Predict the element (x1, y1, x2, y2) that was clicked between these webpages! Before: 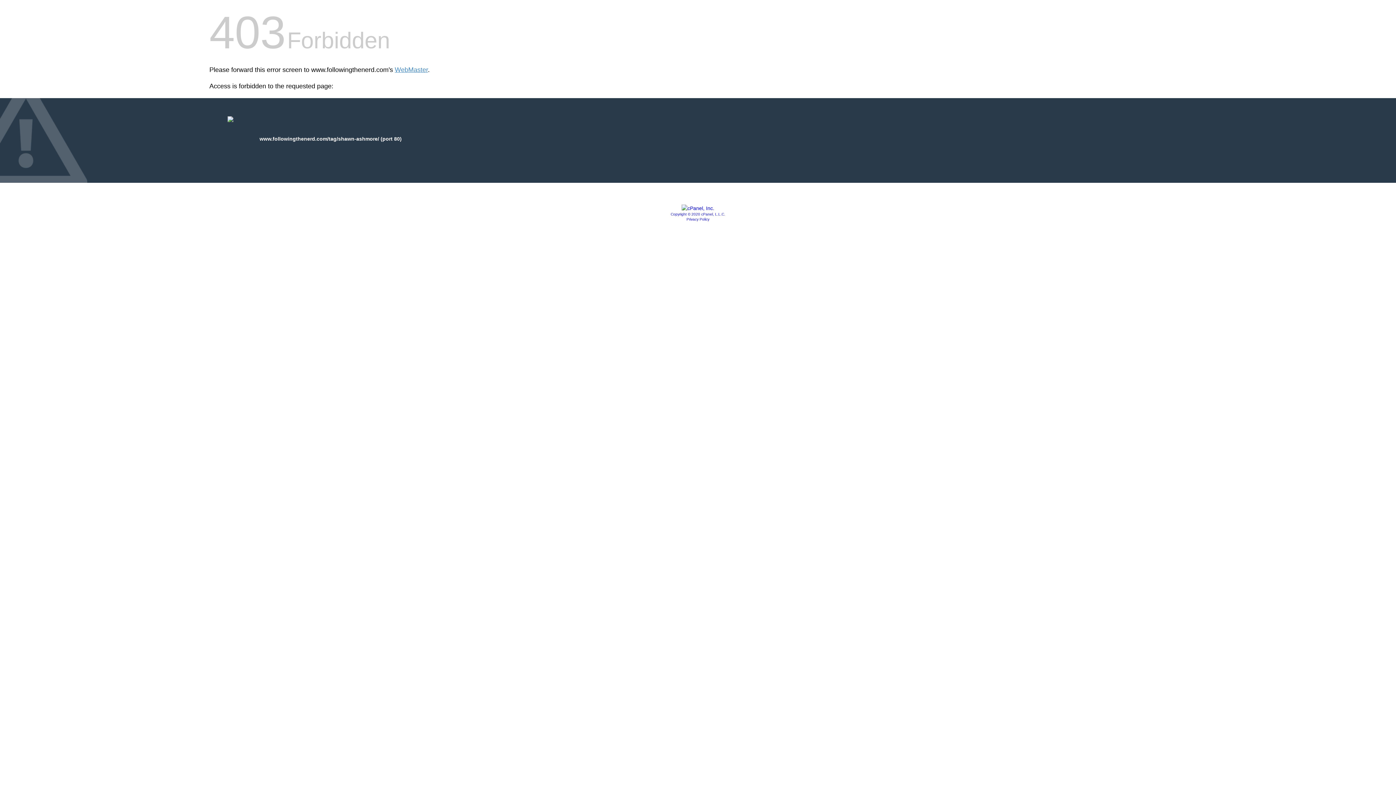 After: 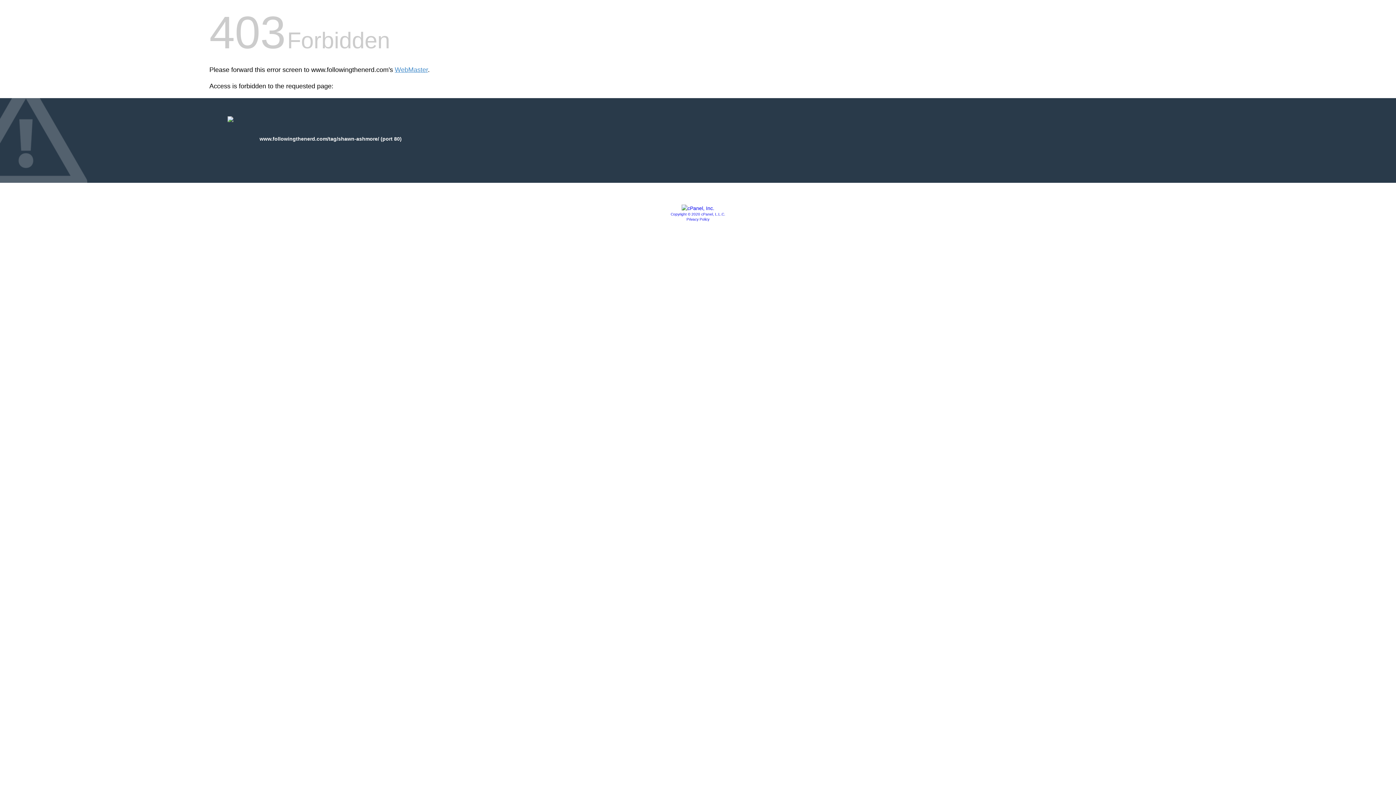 Action: label: Privacy Policy bbox: (686, 217, 709, 221)